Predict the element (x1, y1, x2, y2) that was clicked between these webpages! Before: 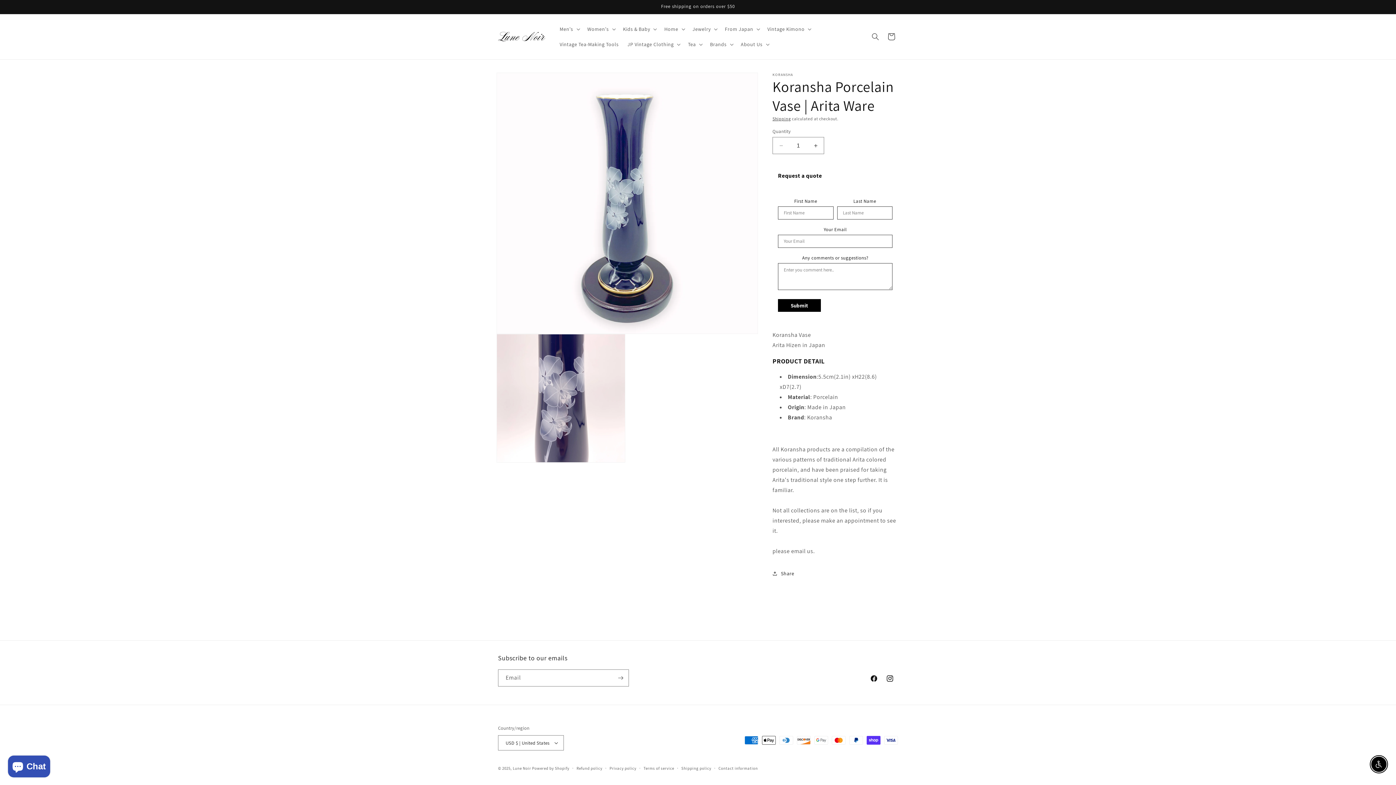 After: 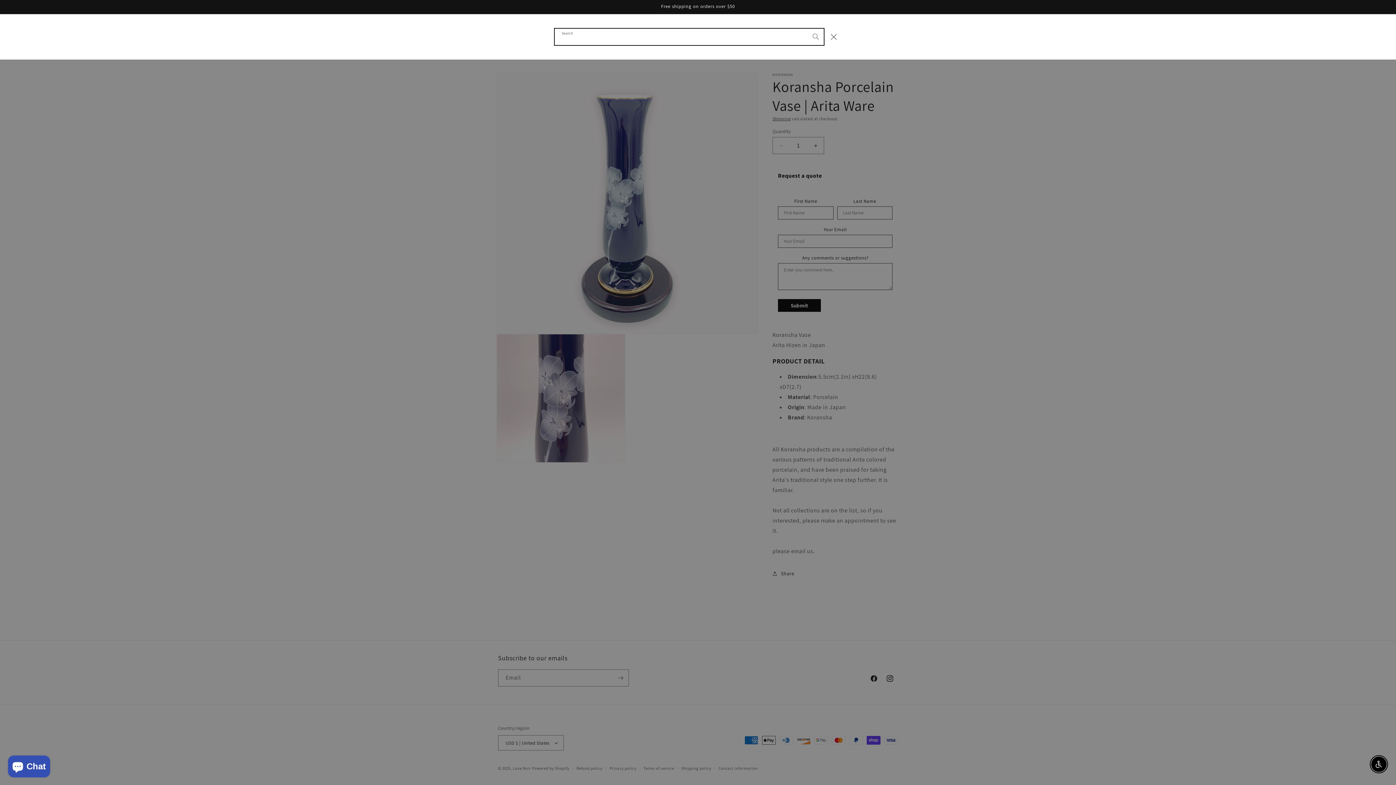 Action: label: Search bbox: (867, 28, 883, 44)